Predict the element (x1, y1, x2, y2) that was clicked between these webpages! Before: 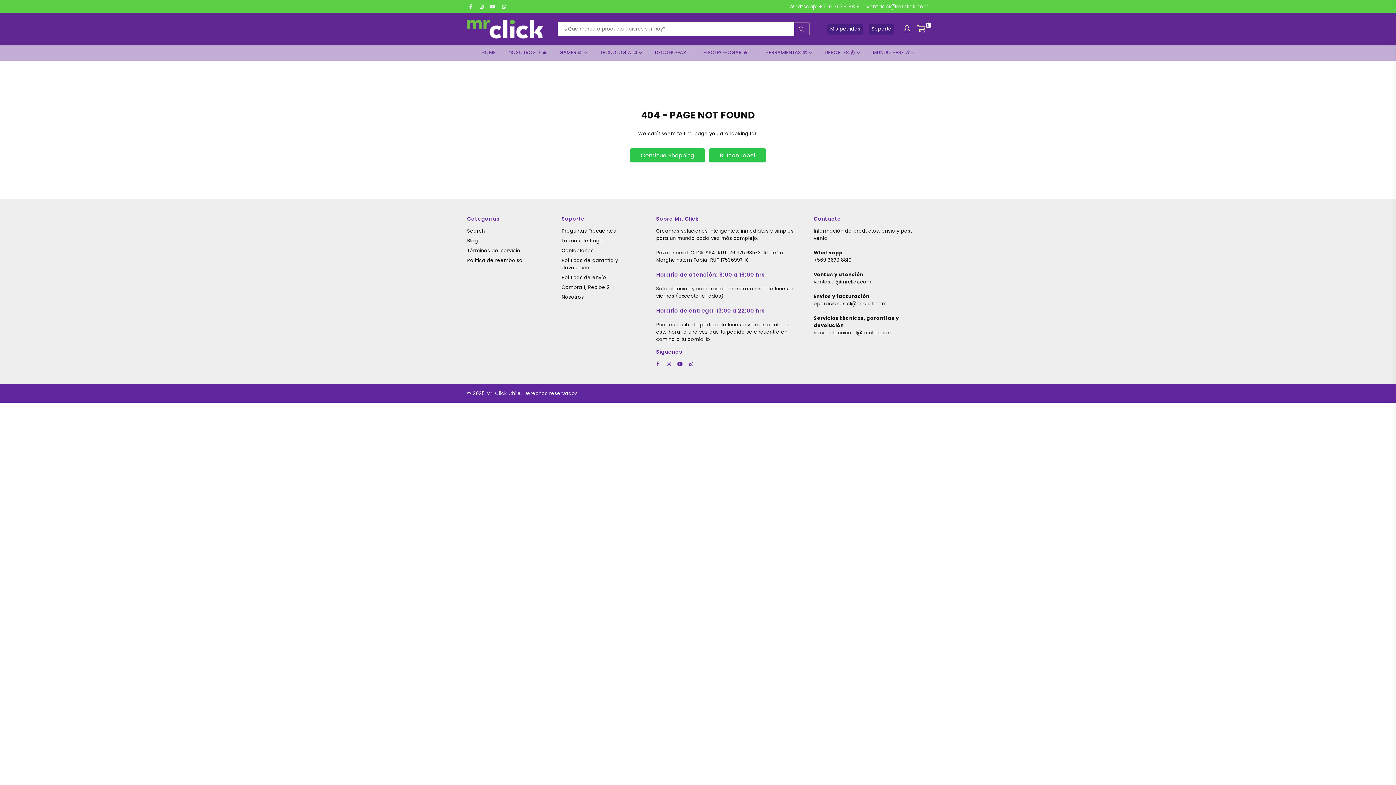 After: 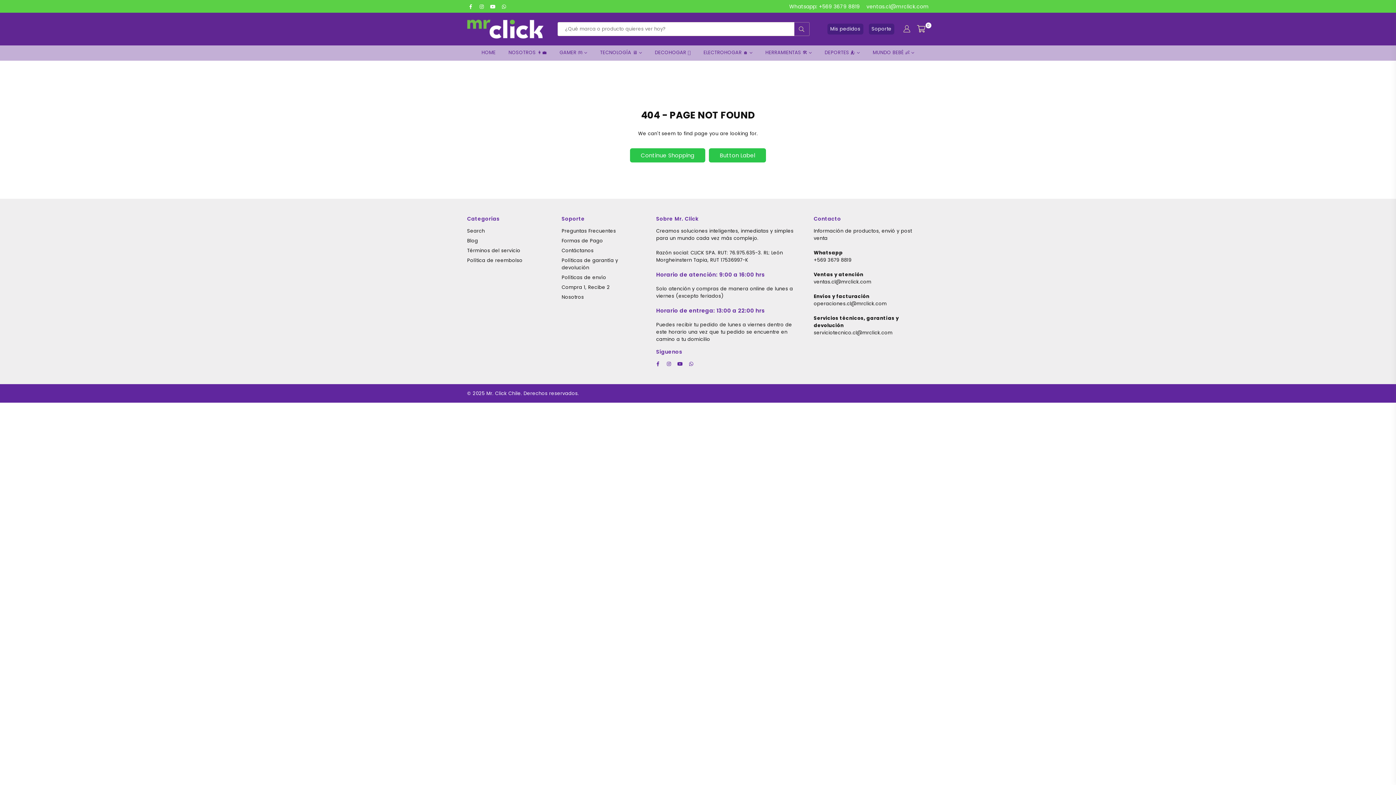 Action: label: Buscar bbox: (794, 22, 809, 36)